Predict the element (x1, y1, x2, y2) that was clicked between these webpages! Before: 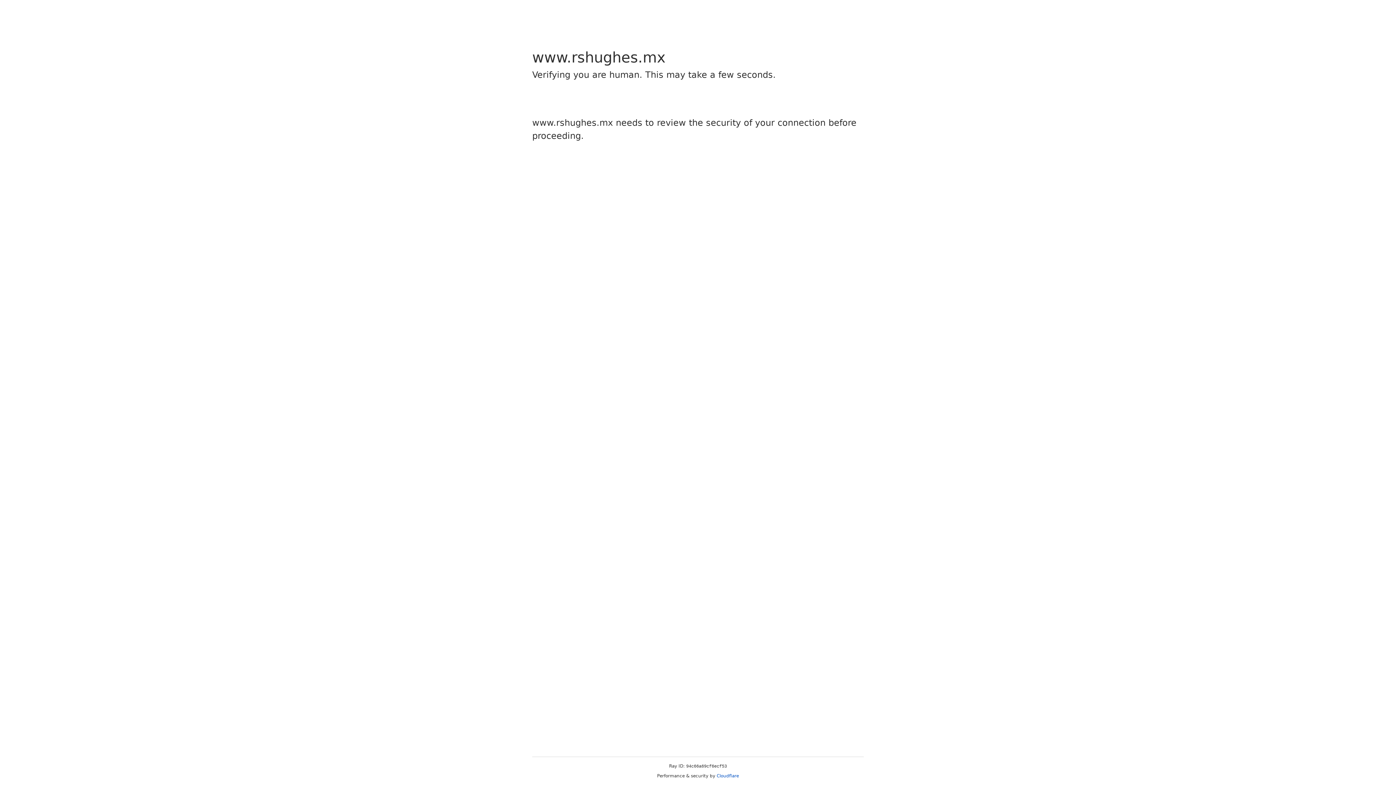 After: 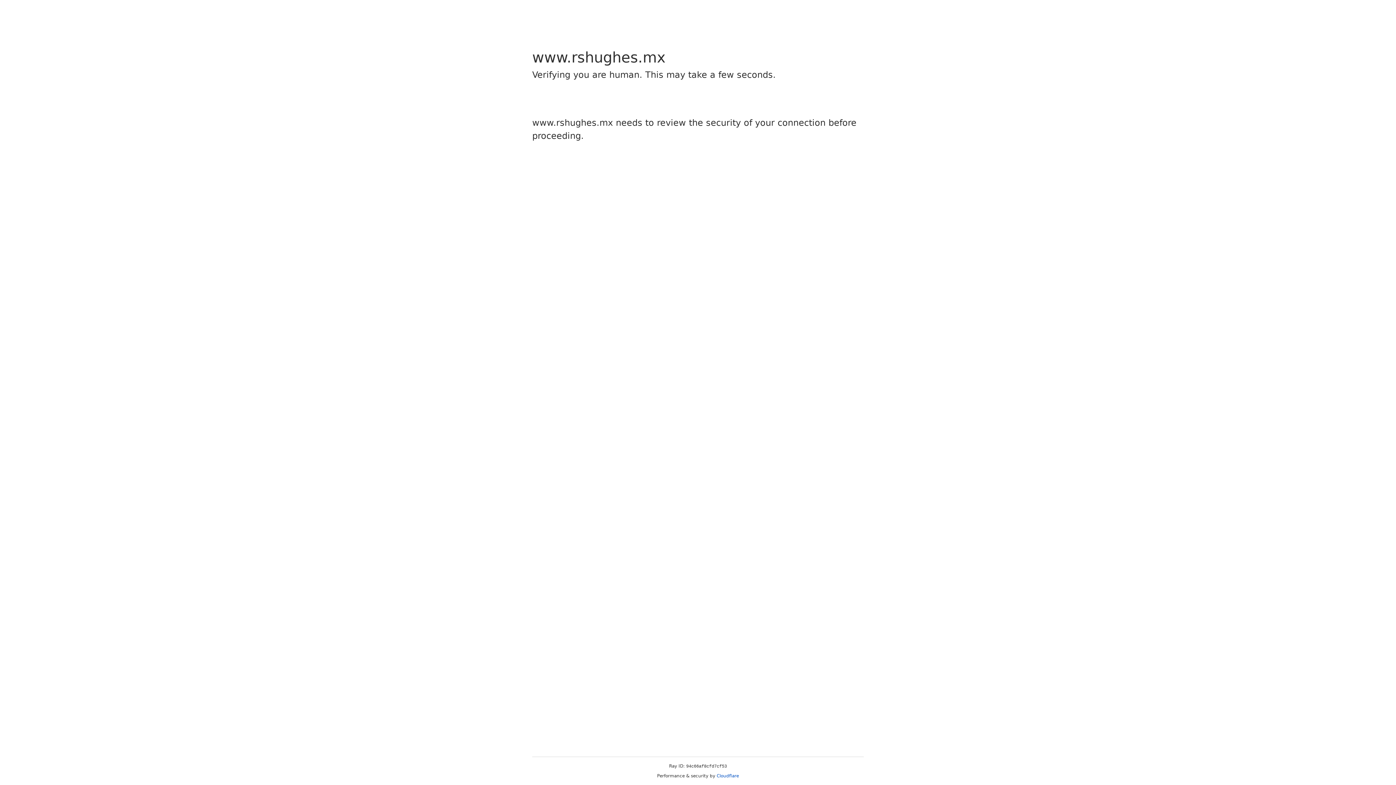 Action: bbox: (716, 773, 739, 778) label: Cloudflare